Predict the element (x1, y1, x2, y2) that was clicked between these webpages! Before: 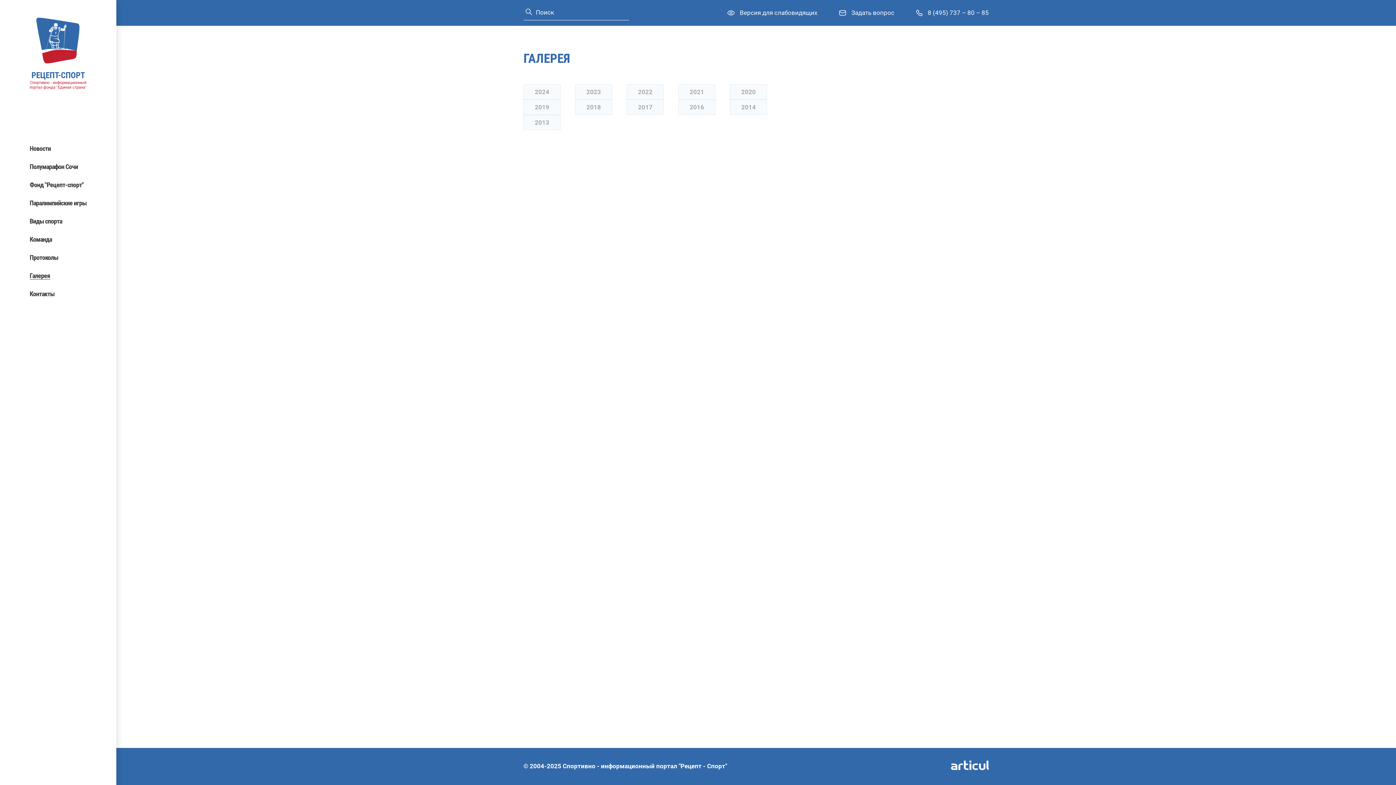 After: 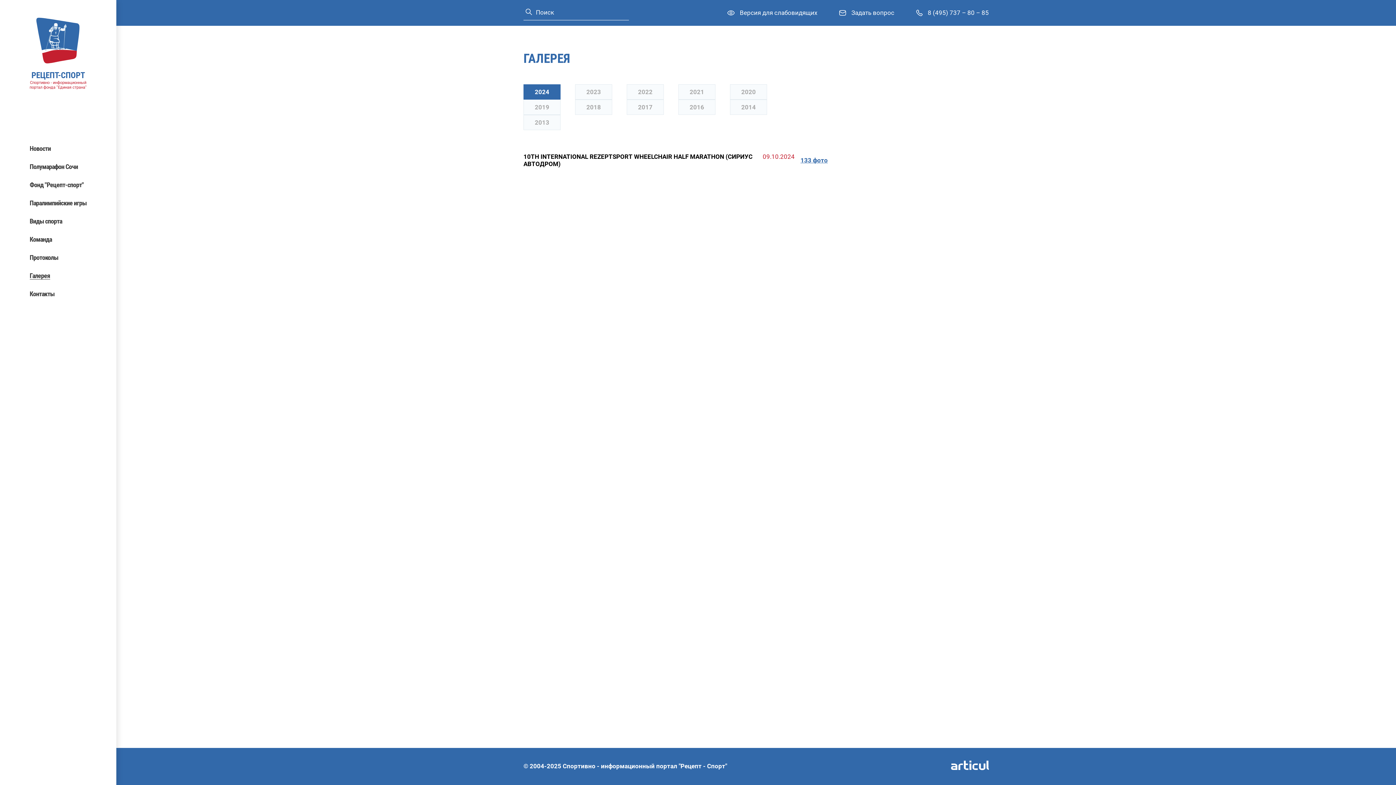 Action: bbox: (523, 84, 560, 99) label: 2024